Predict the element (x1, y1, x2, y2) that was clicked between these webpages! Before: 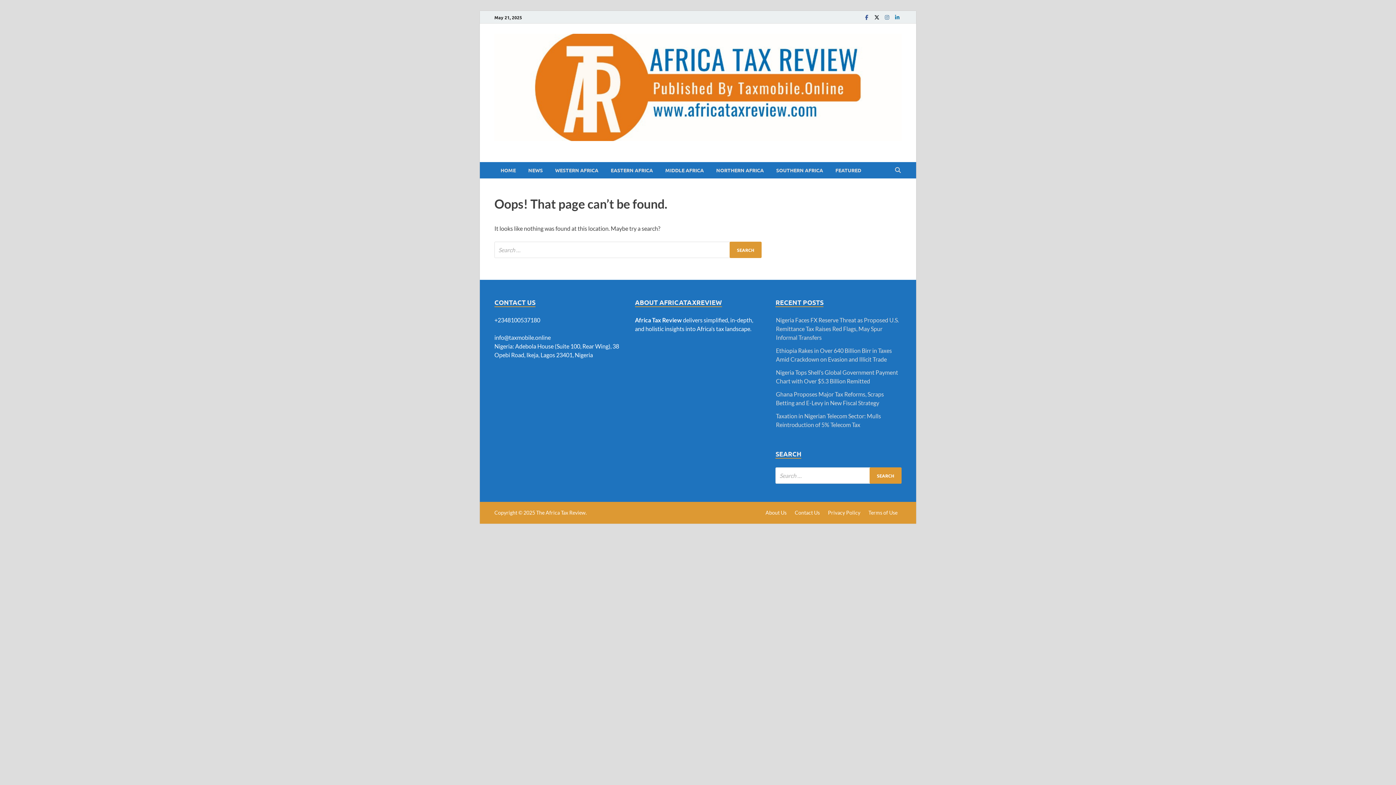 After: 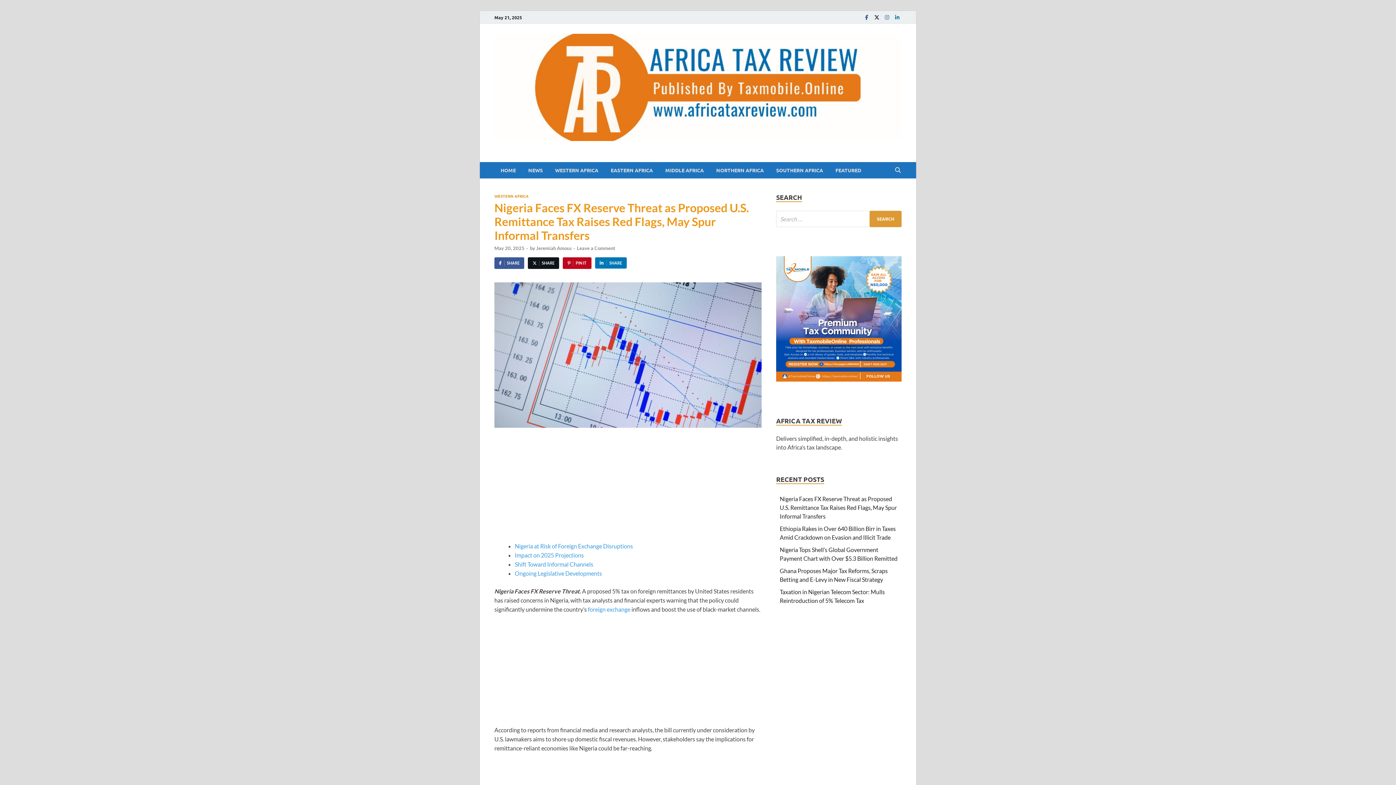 Action: bbox: (776, 316, 899, 341) label: Nigeria Faces FX Reserve Threat as Proposed U.S. Remittance Tax Raises Red Flags, May Spur Informal Transfers